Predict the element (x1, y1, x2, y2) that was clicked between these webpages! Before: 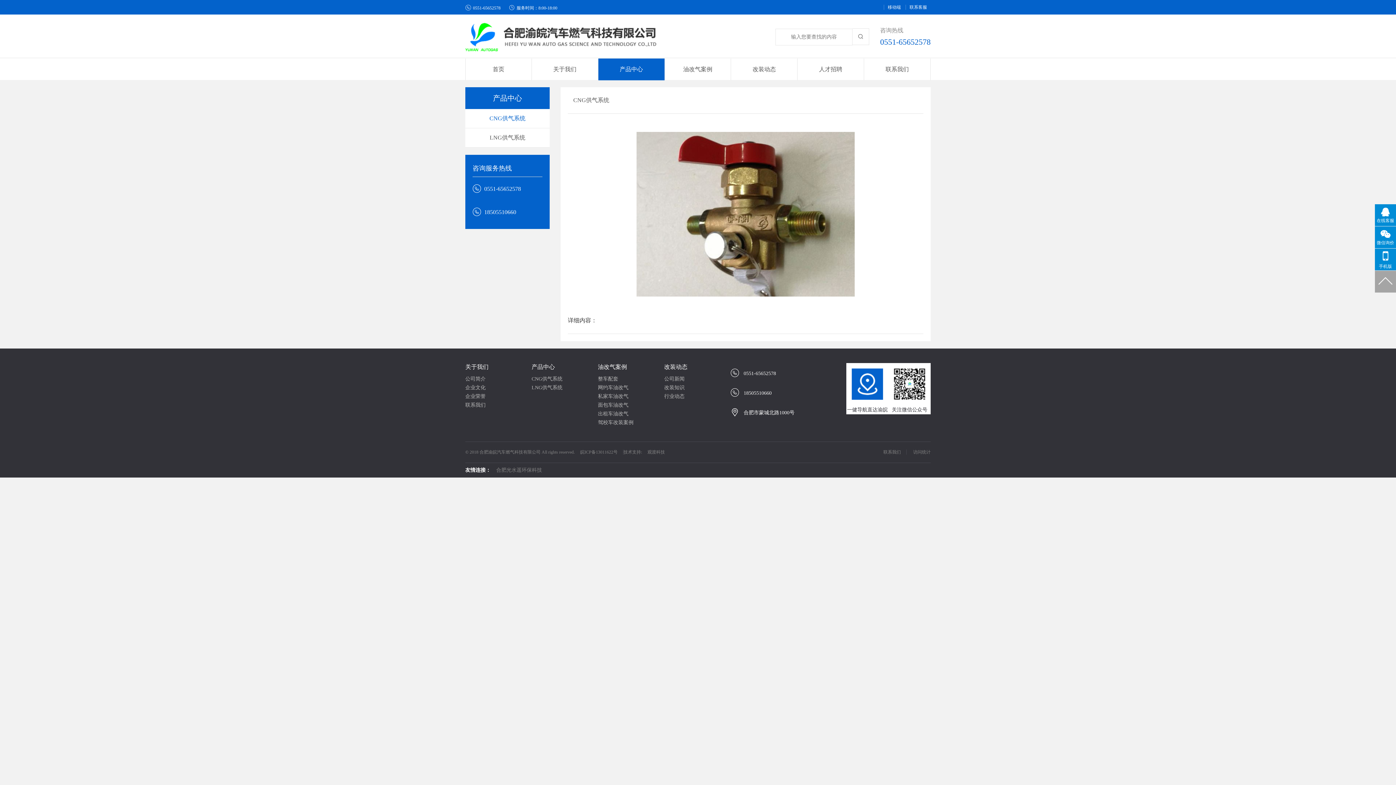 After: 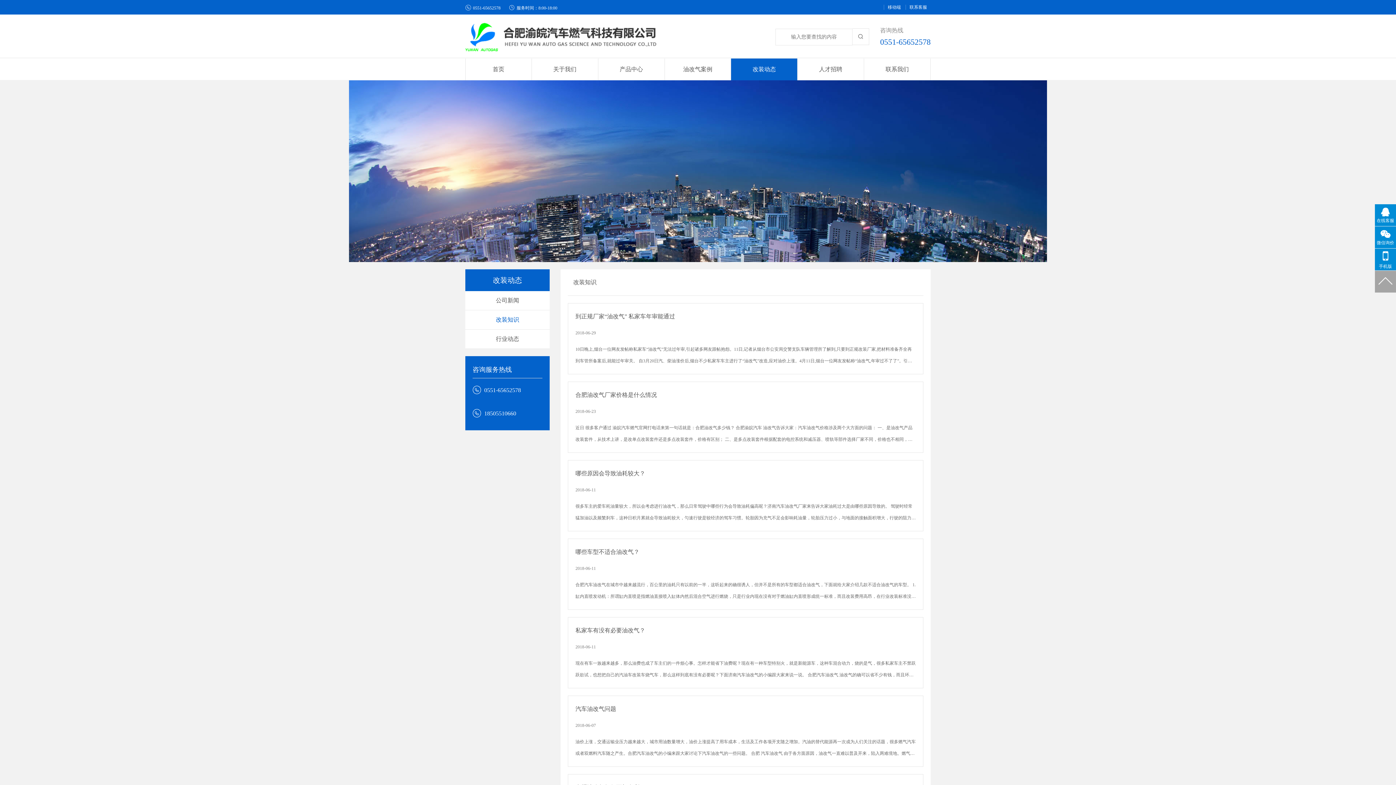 Action: bbox: (664, 385, 684, 390) label: 改装知识